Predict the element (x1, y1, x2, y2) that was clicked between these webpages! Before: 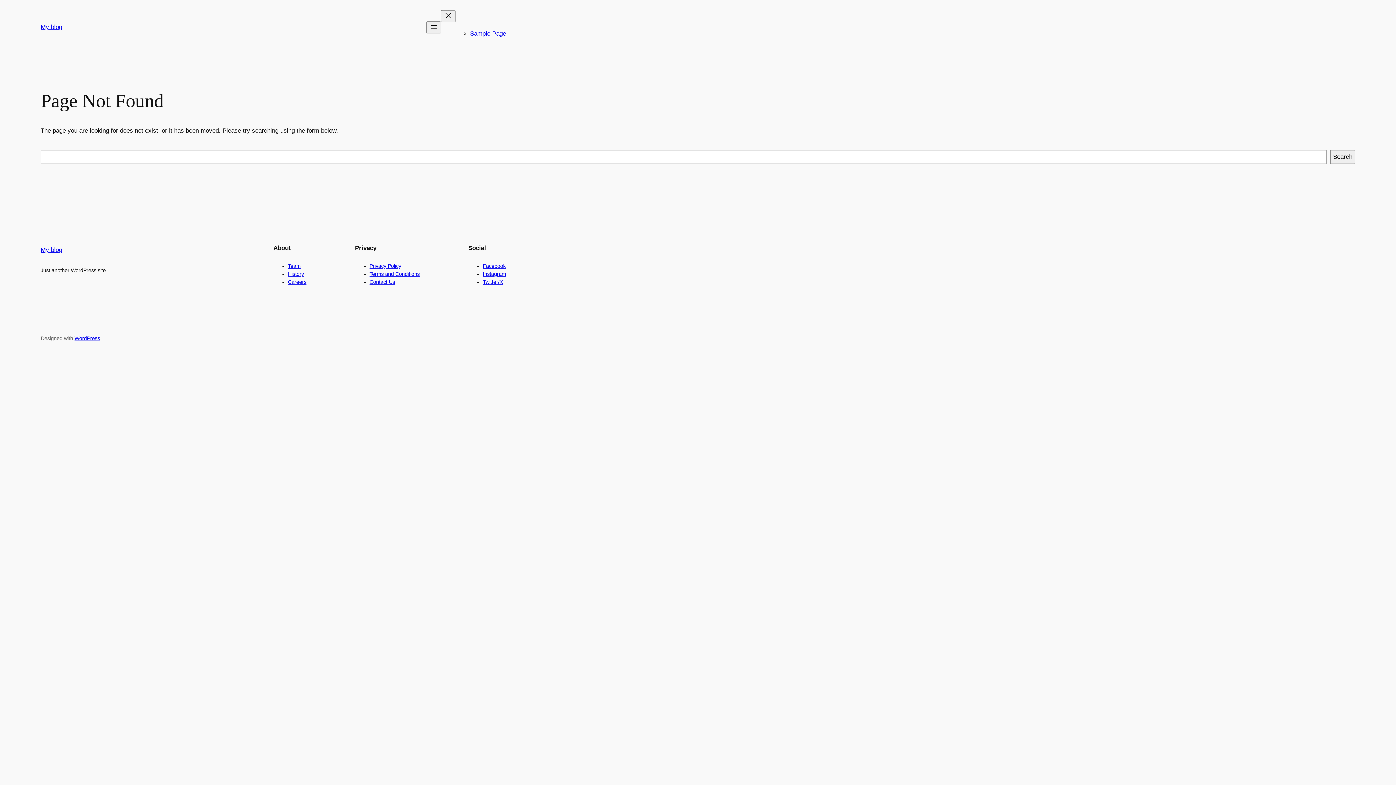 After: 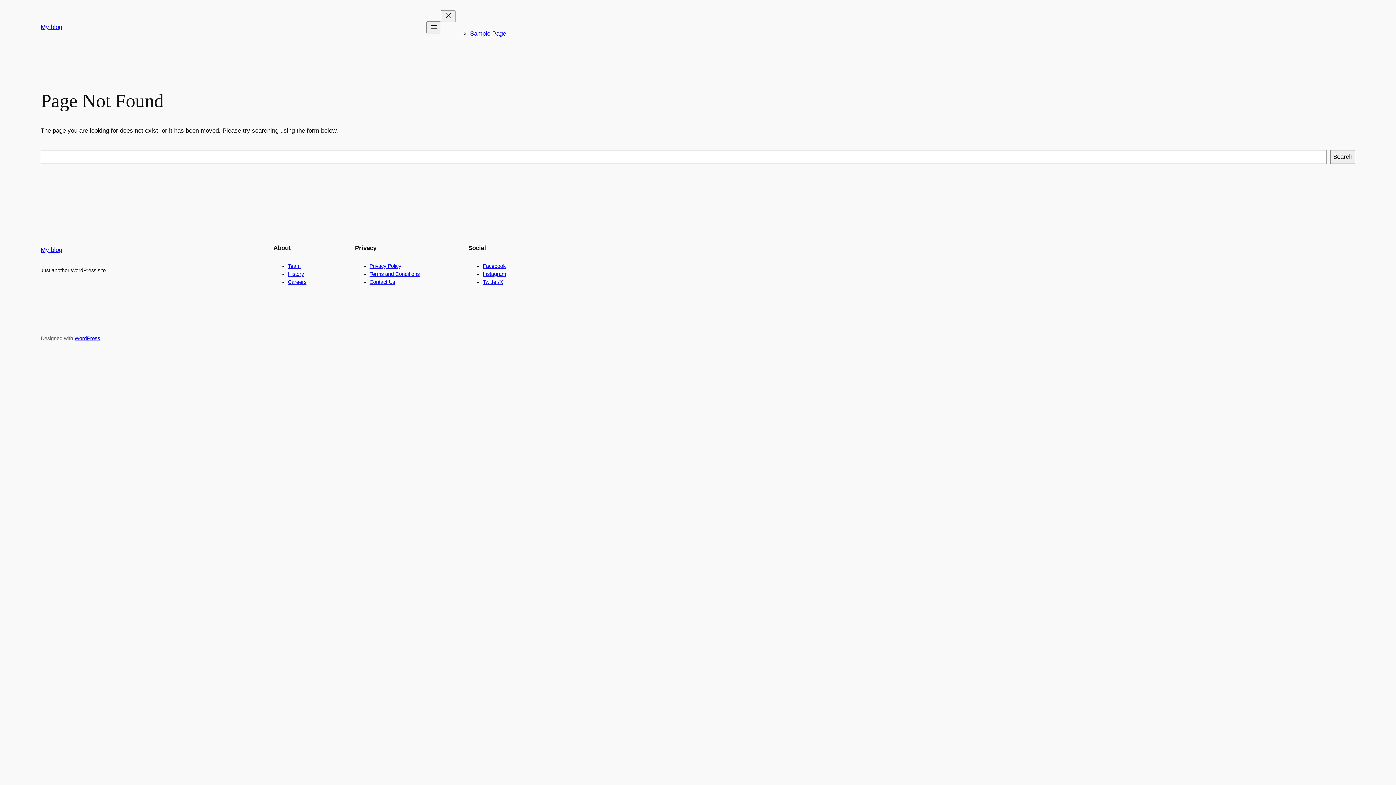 Action: label: Privacy Policy bbox: (369, 263, 401, 269)